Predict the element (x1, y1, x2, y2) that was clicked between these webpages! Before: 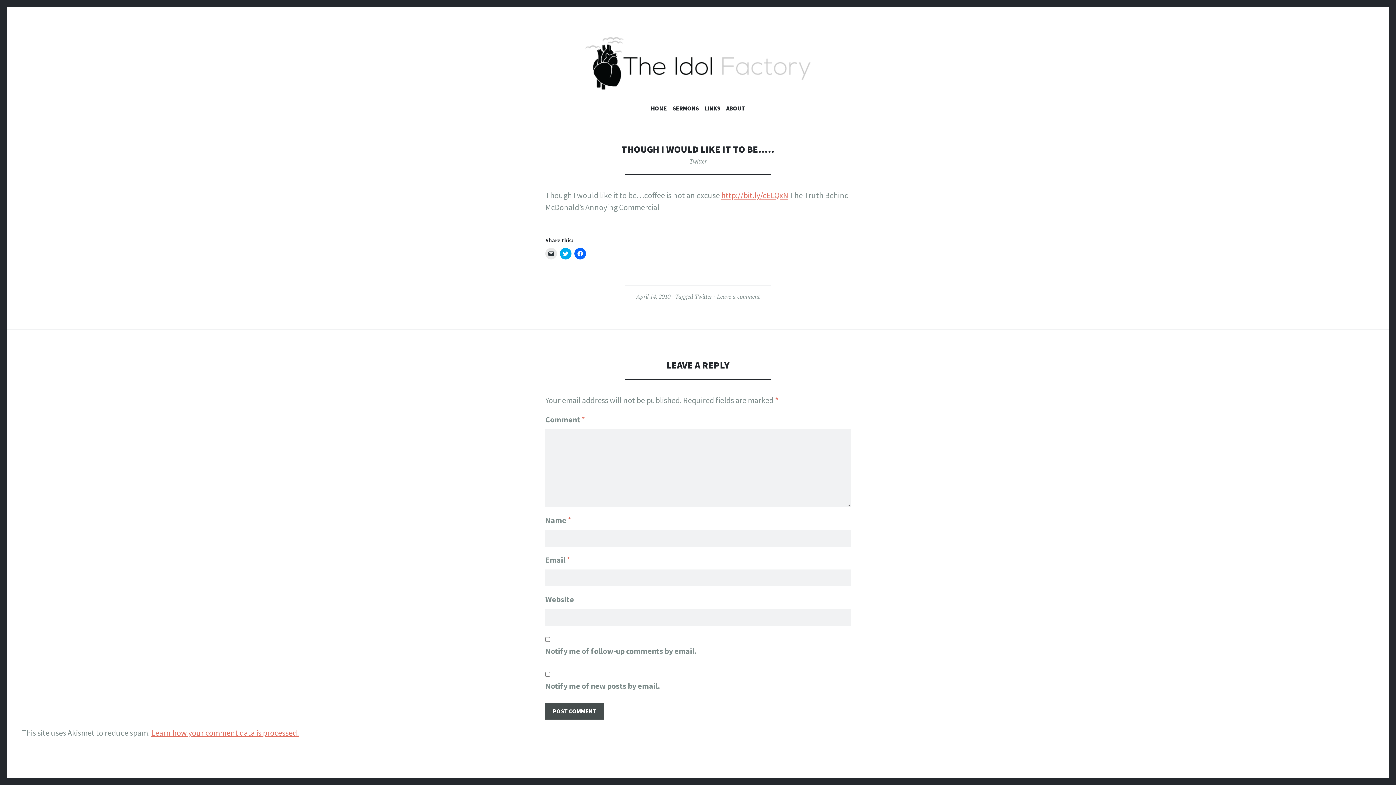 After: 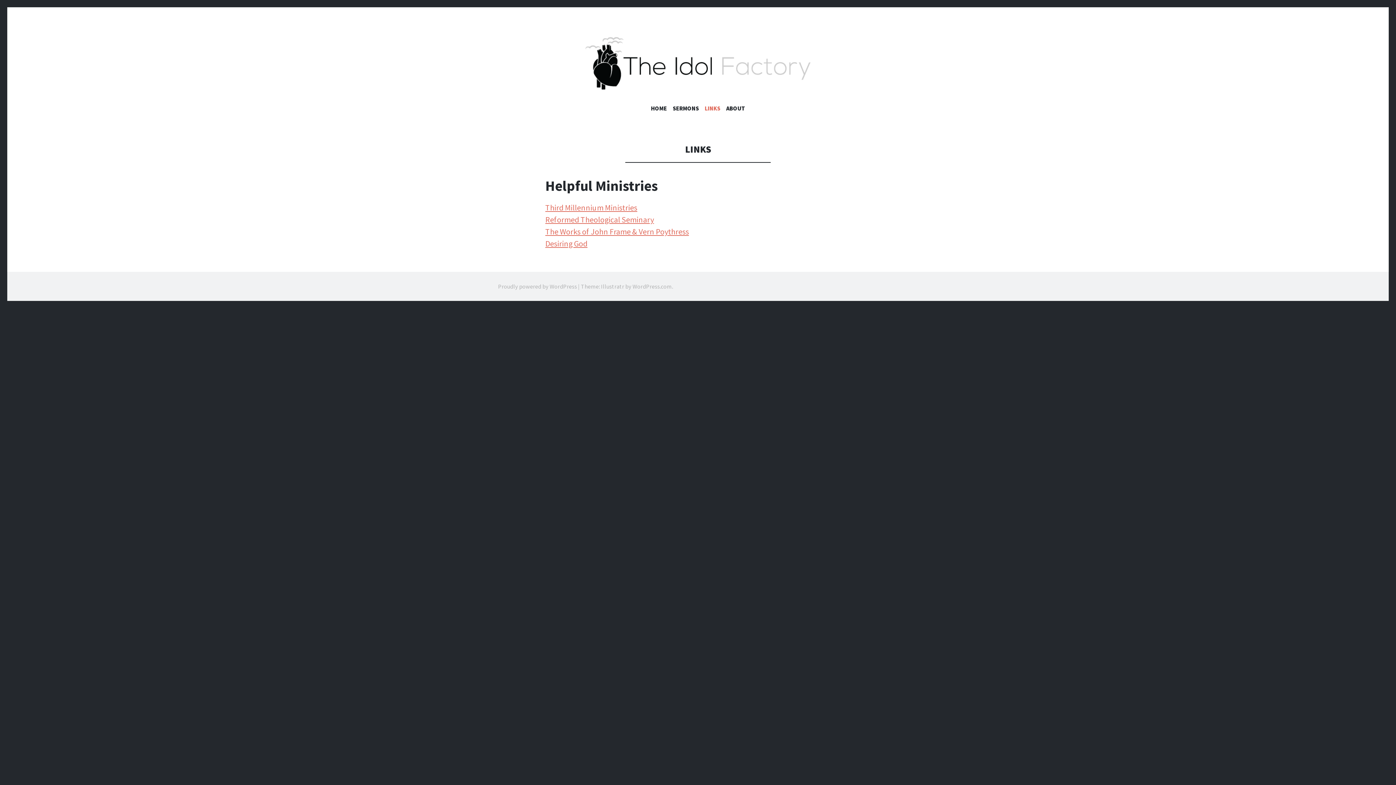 Action: bbox: (704, 104, 720, 114) label: LINKS